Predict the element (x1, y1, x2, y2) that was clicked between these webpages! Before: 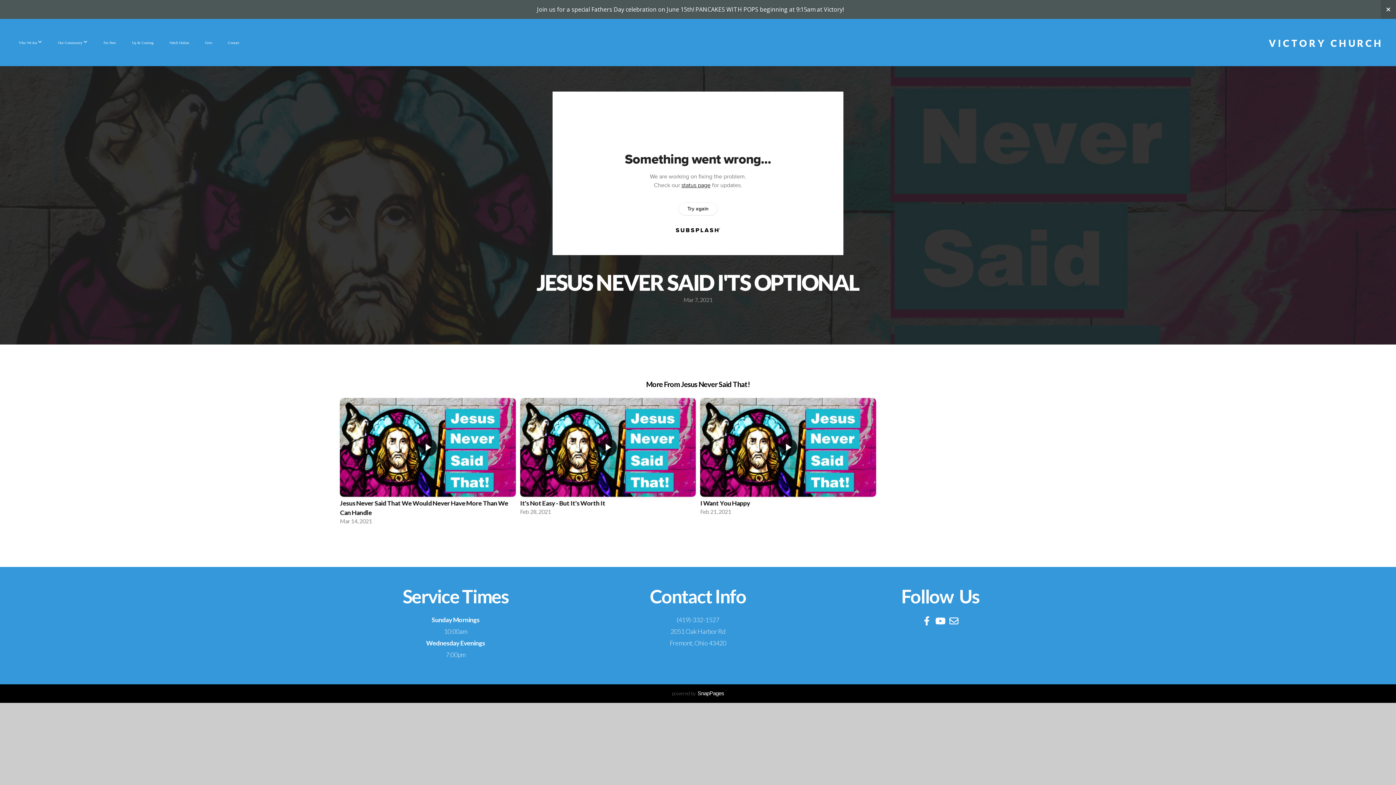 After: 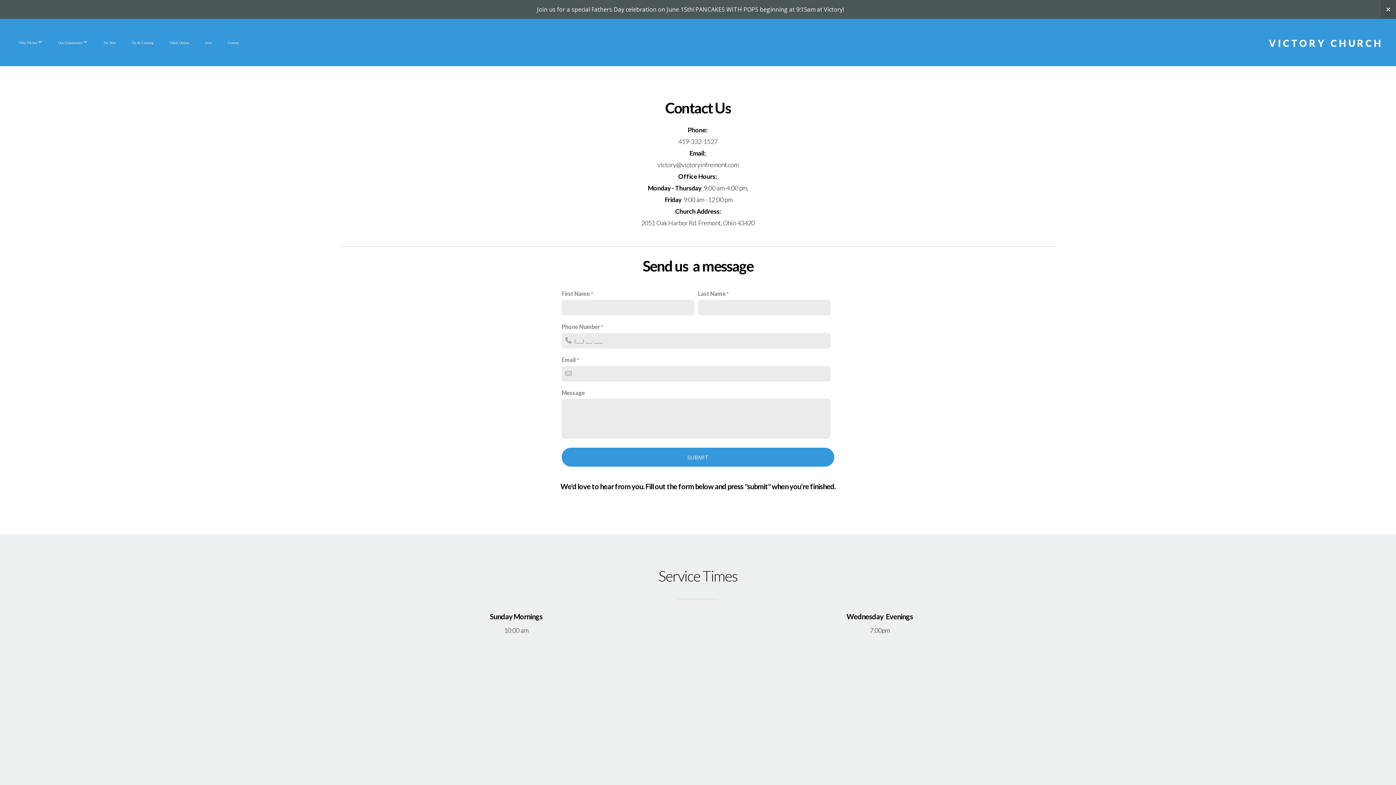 Action: bbox: (220, 33, 246, 51) label: Contact